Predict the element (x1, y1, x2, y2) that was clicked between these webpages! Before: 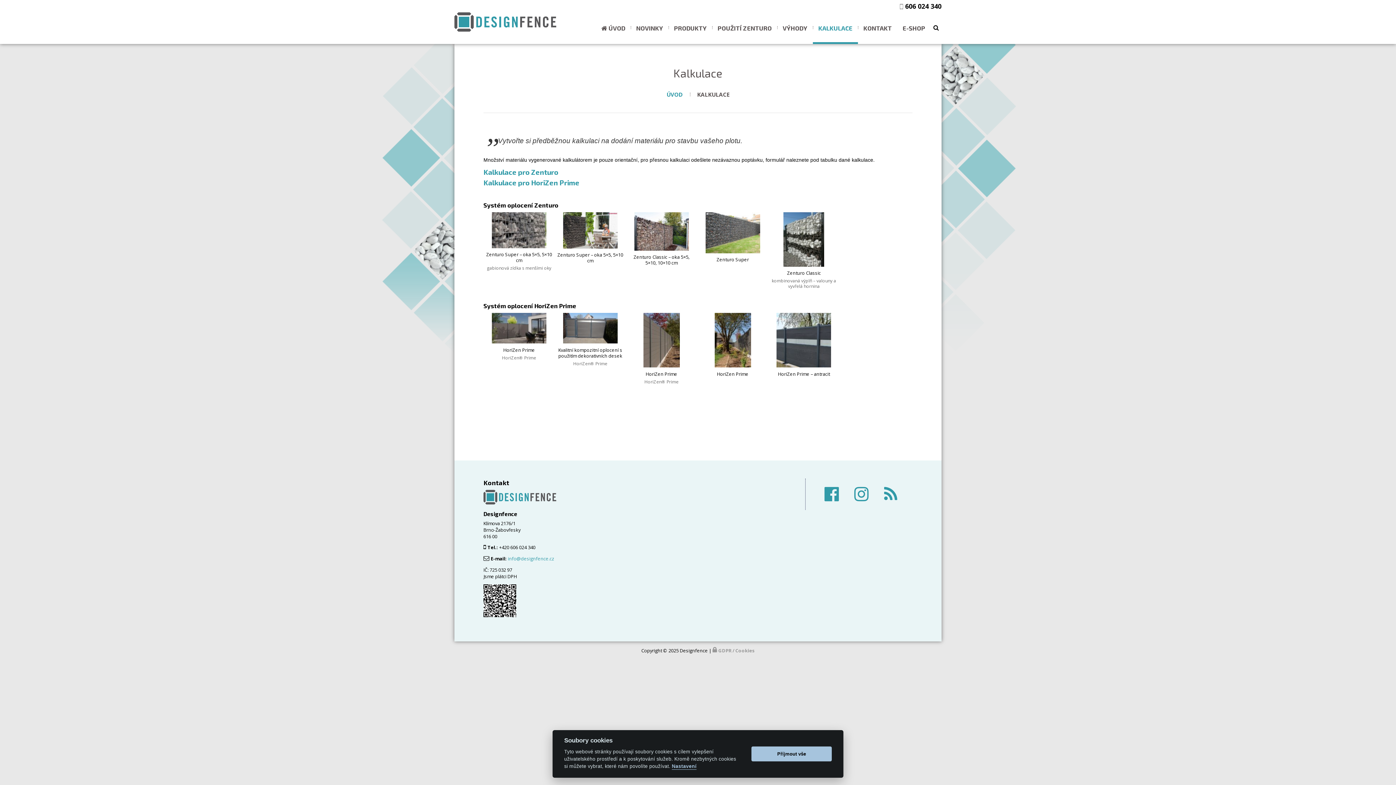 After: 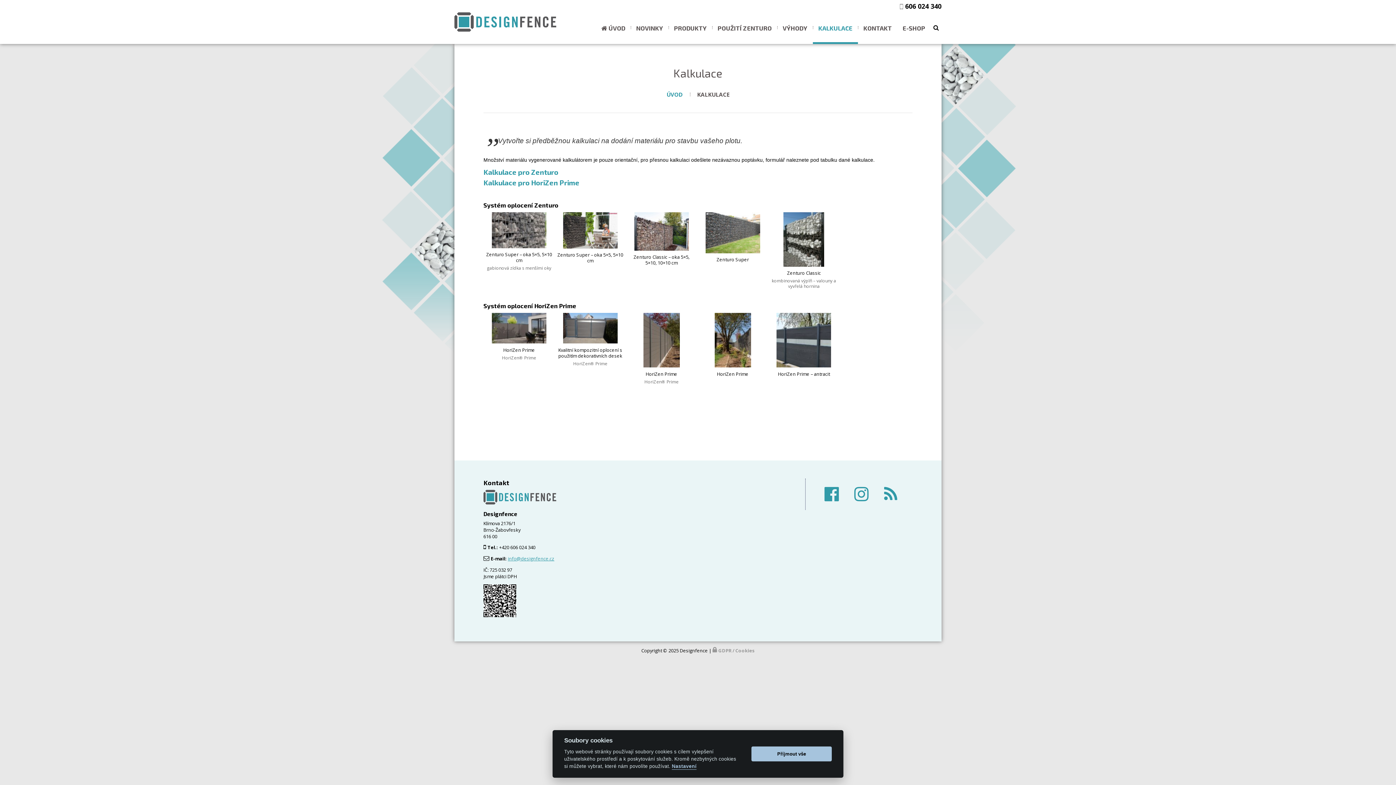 Action: label: info@designfence.cz bbox: (508, 555, 554, 562)